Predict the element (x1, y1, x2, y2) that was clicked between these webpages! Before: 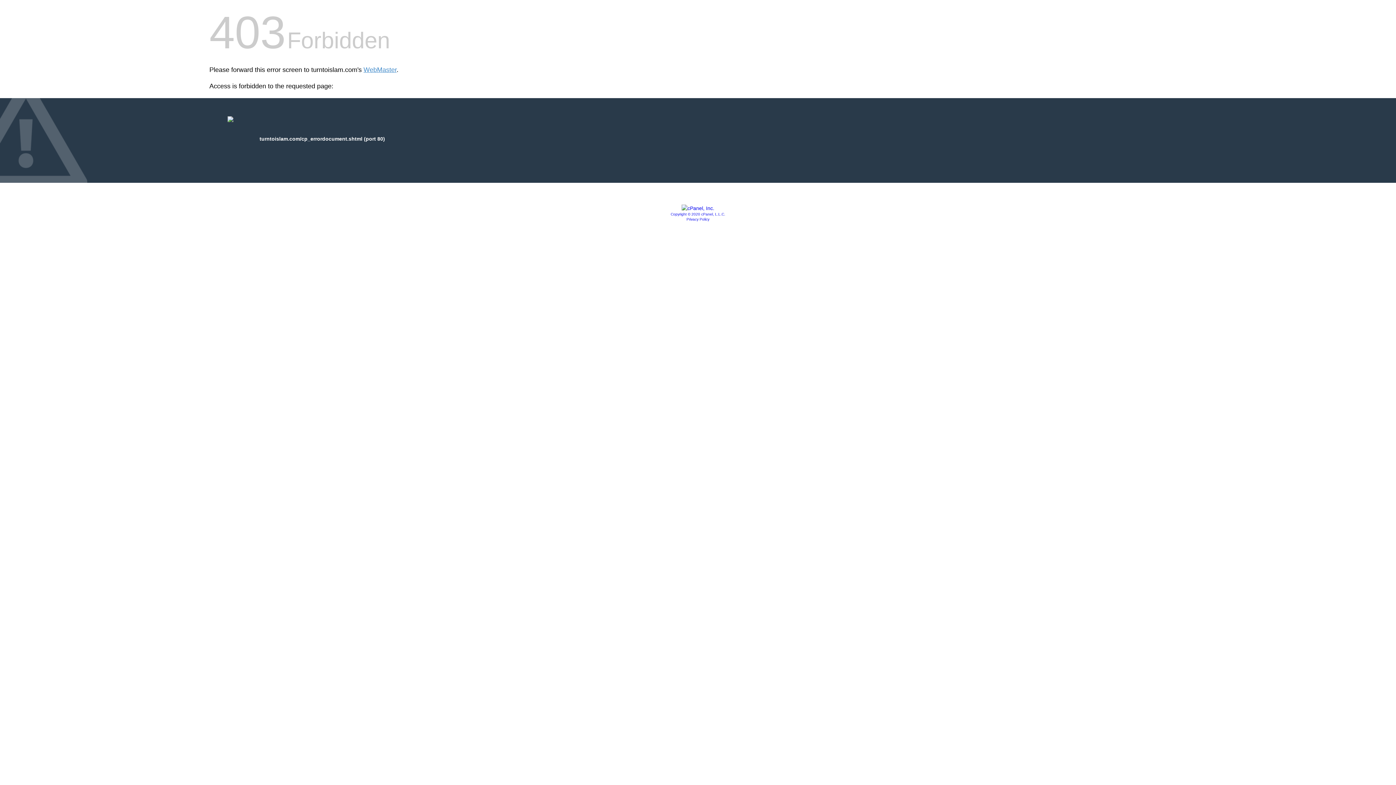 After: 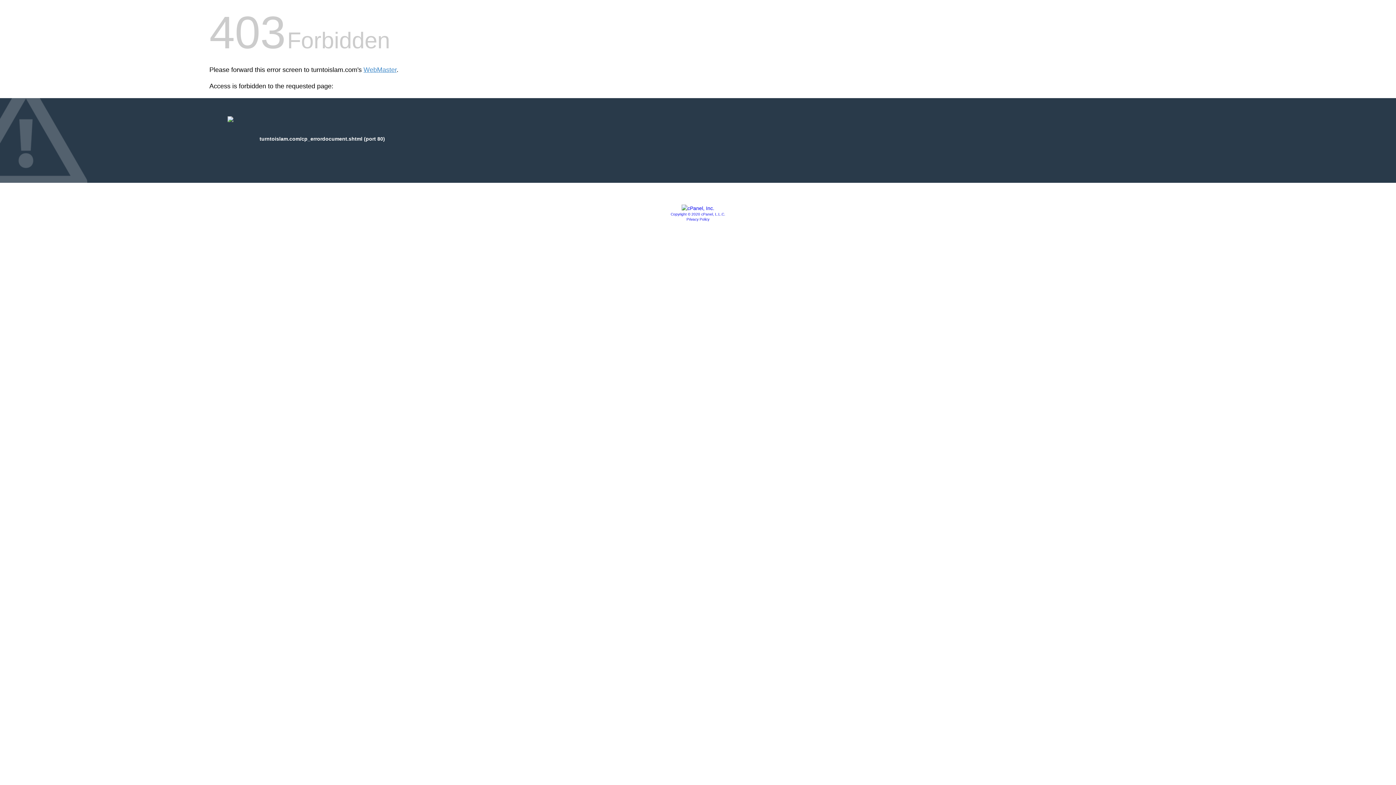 Action: bbox: (686, 217, 709, 221) label: Privacy Policy